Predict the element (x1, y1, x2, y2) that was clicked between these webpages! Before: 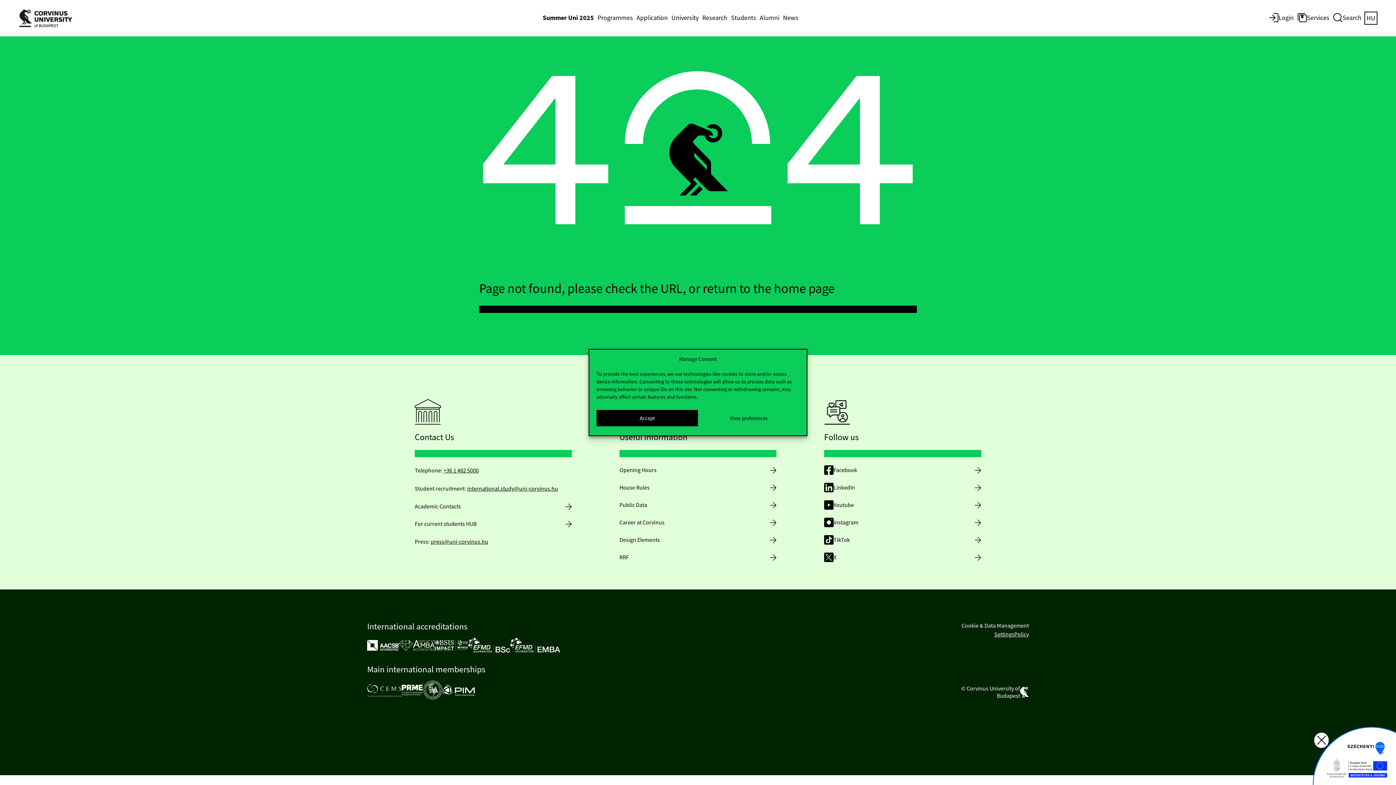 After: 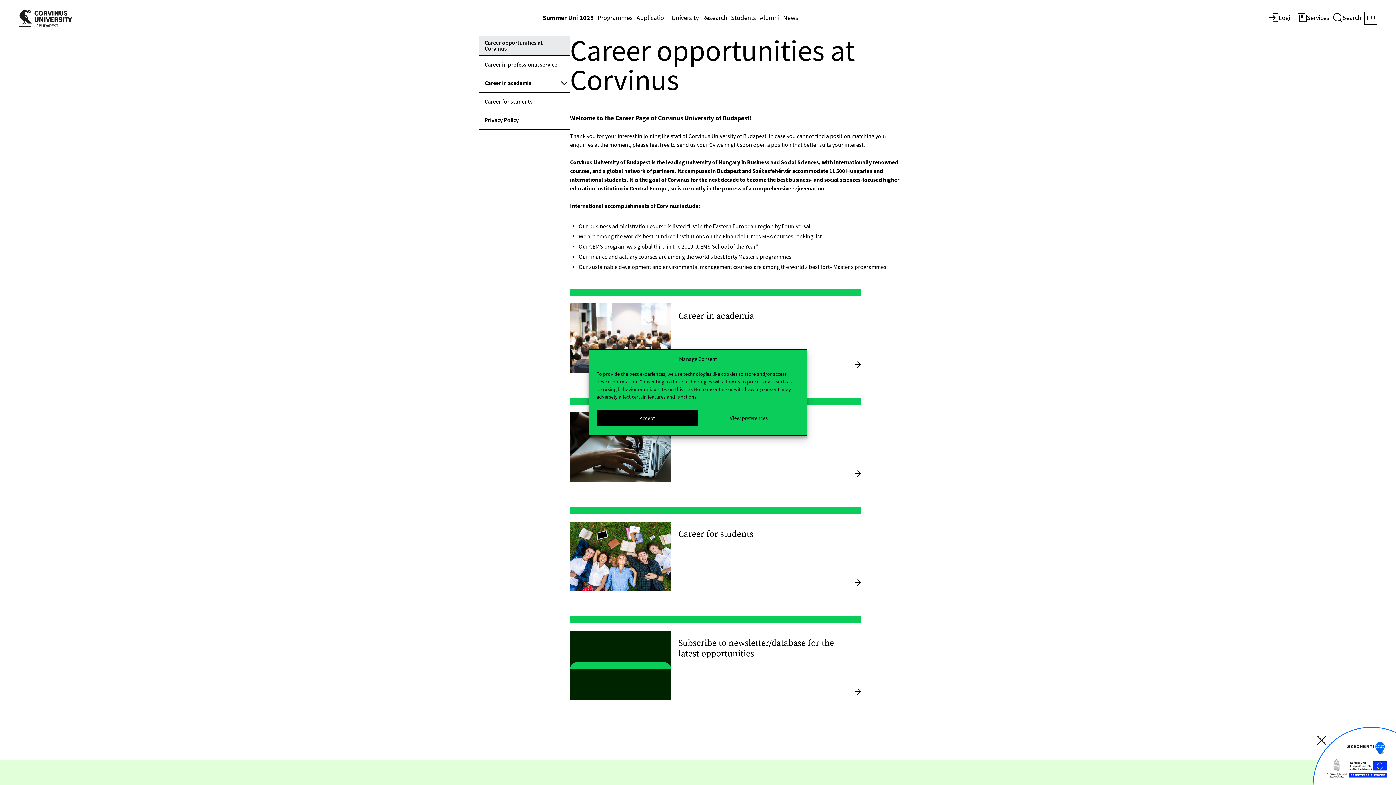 Action: label: Career at Corvinus bbox: (619, 514, 776, 531)